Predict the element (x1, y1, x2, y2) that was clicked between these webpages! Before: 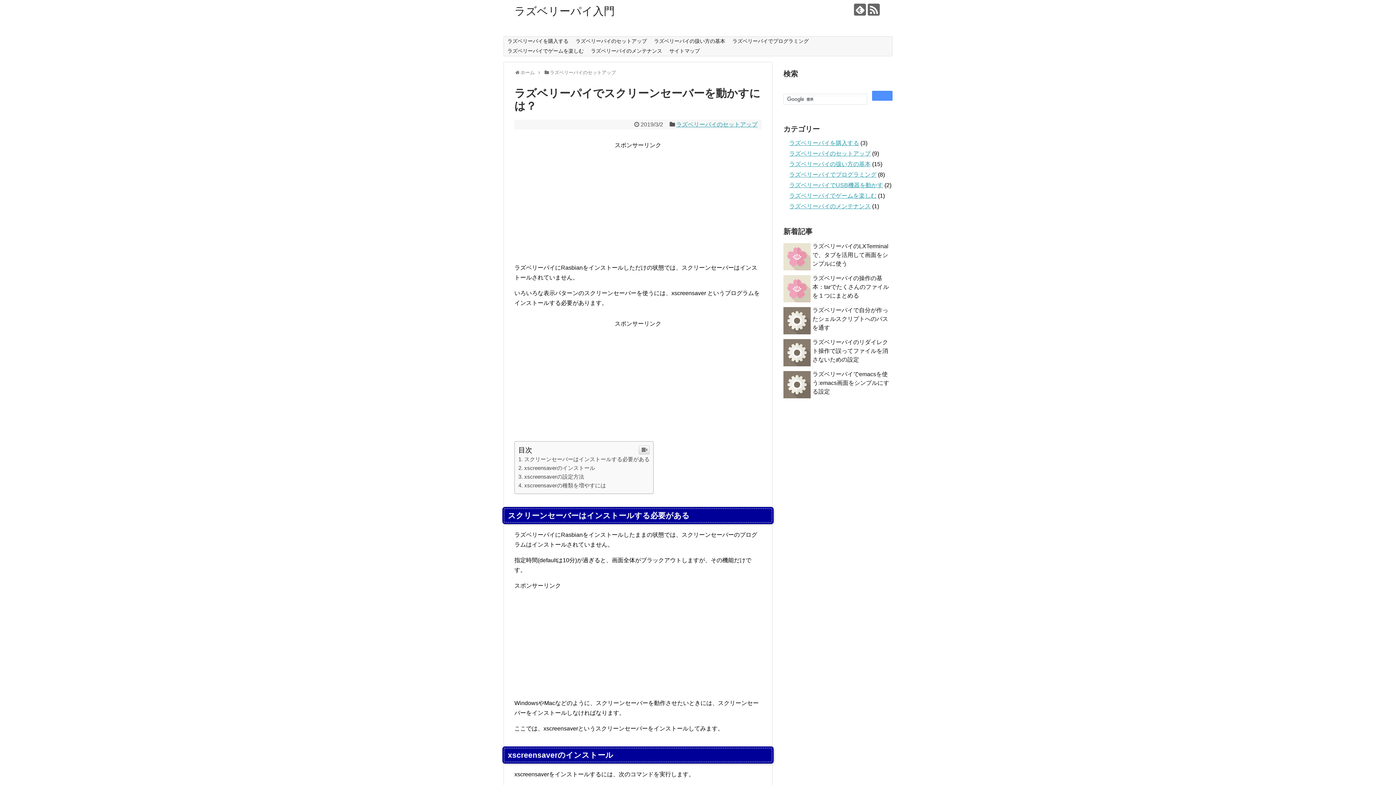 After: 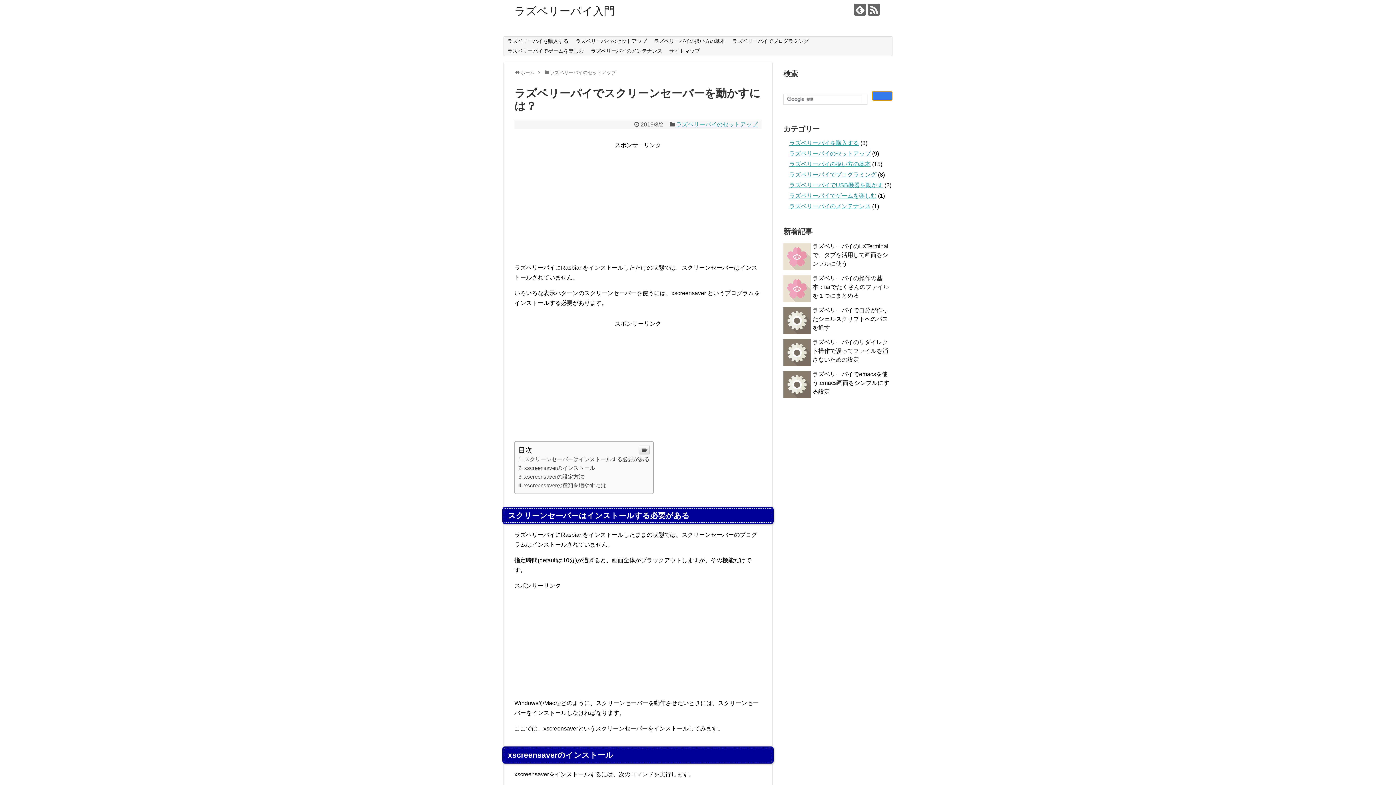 Action: bbox: (872, 90, 892, 100)